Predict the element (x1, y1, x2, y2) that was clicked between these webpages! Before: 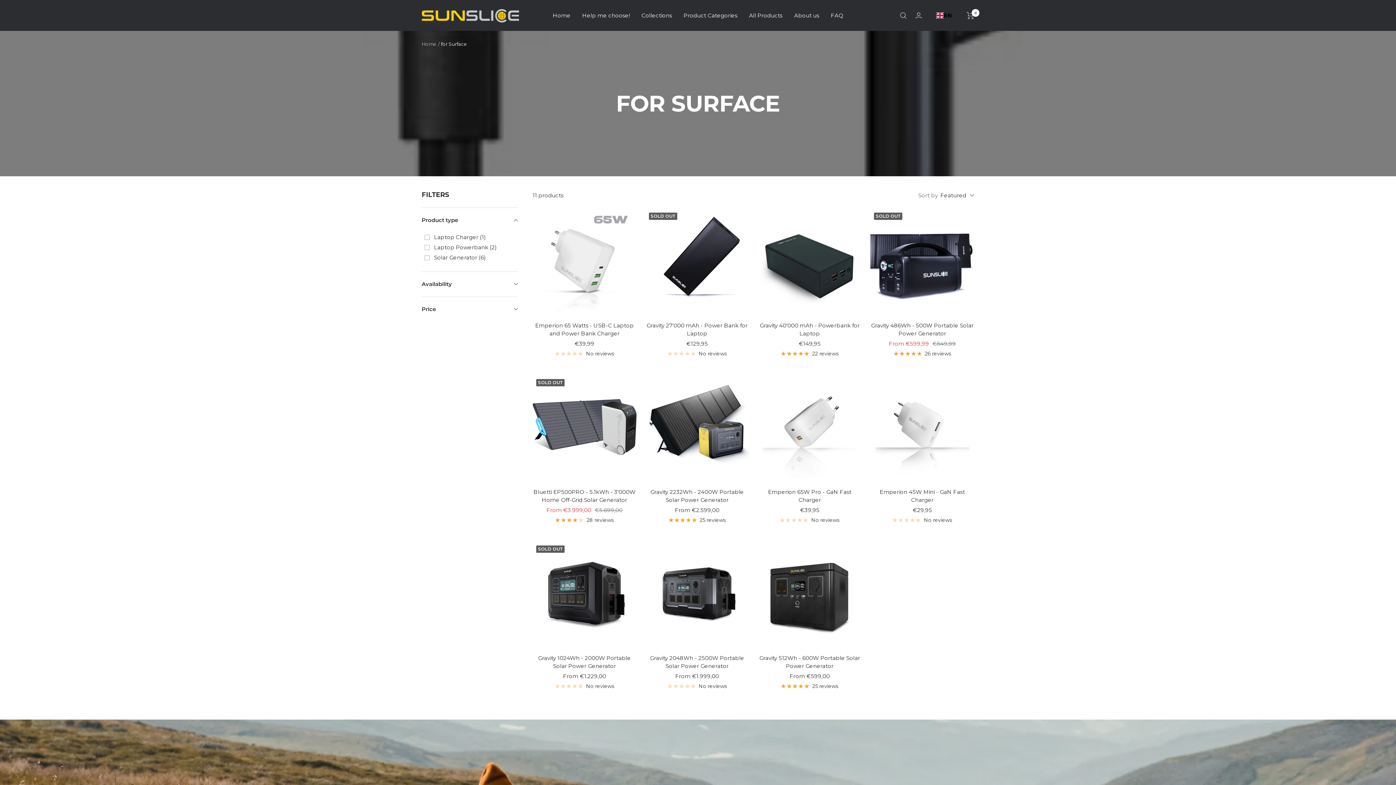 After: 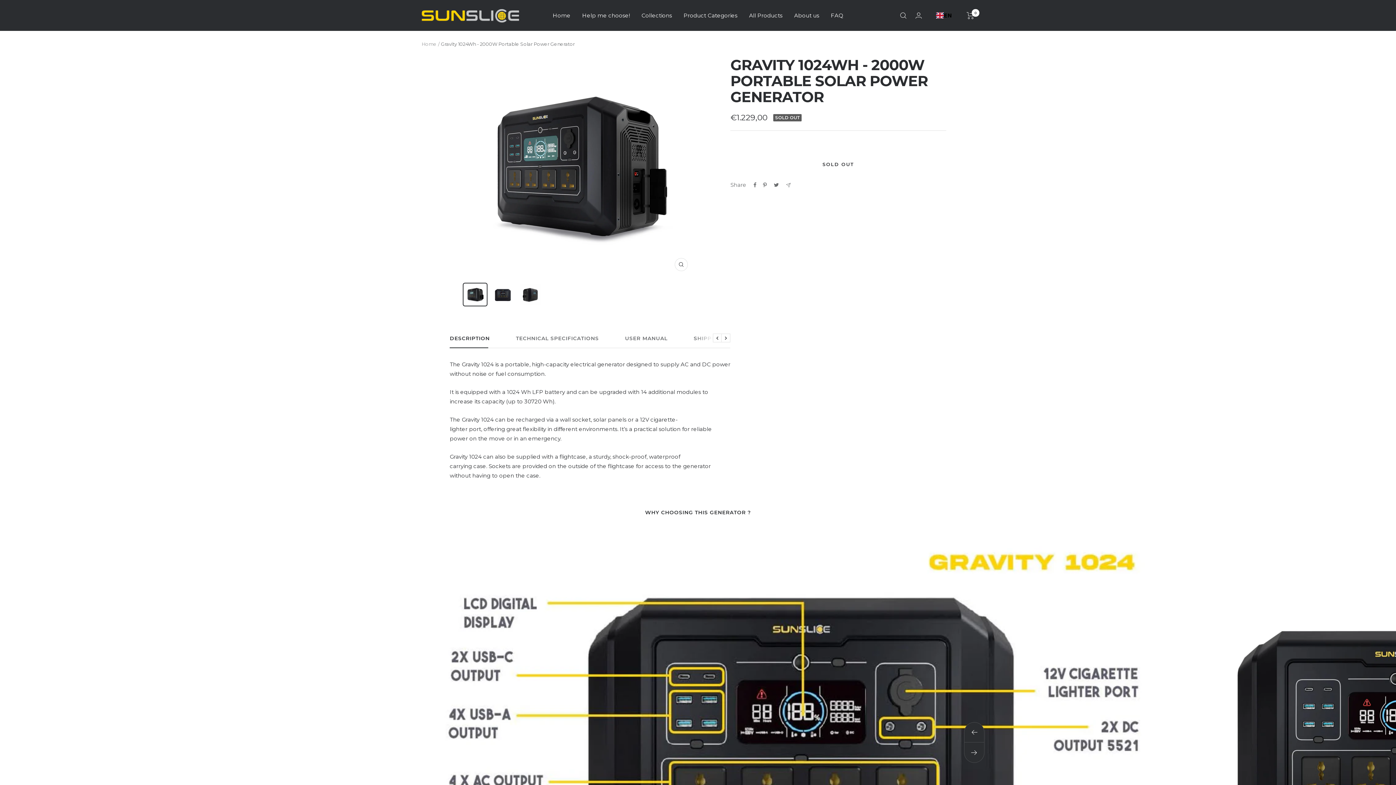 Action: label: No reviews bbox: (532, 682, 636, 691)